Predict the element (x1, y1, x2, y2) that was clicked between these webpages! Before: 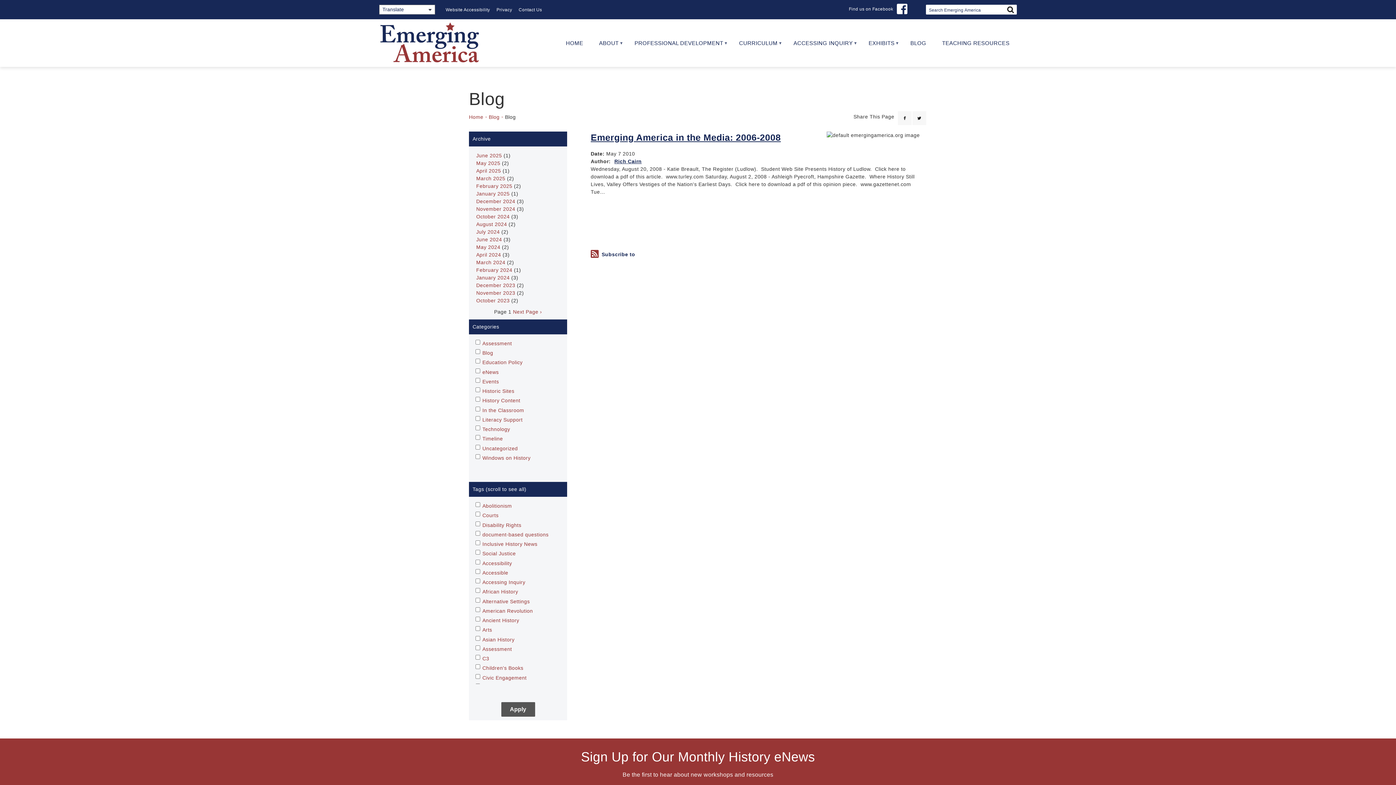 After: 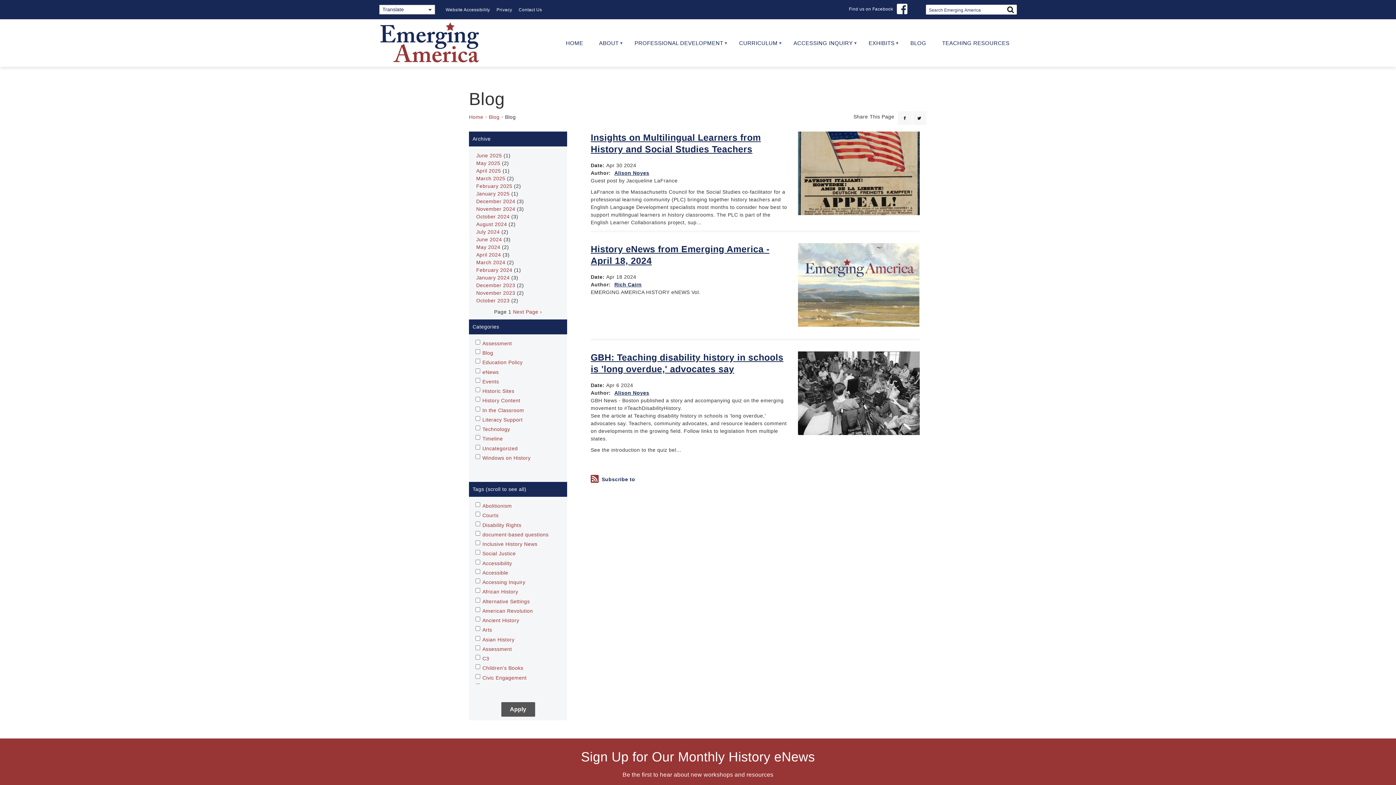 Action: label: April 2024 bbox: (476, 251, 501, 257)